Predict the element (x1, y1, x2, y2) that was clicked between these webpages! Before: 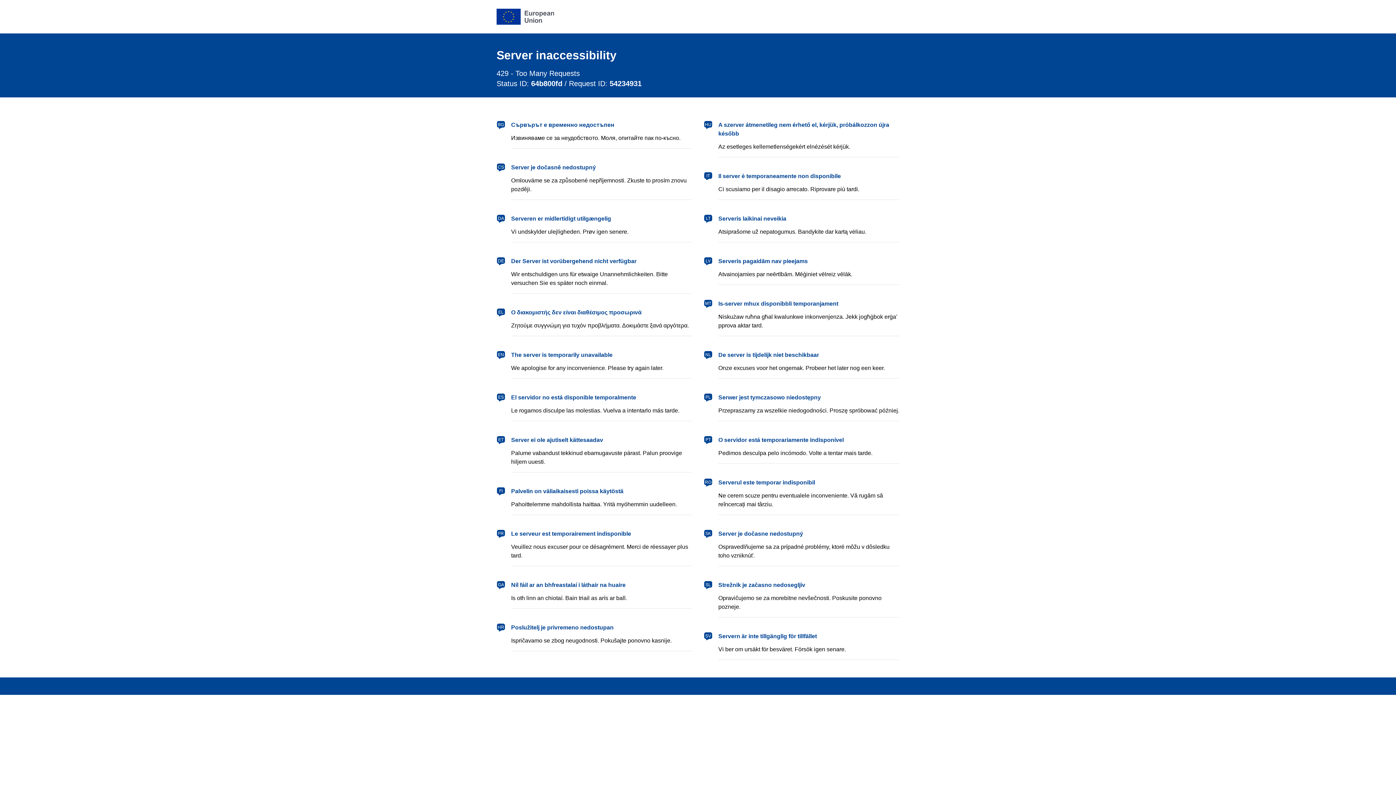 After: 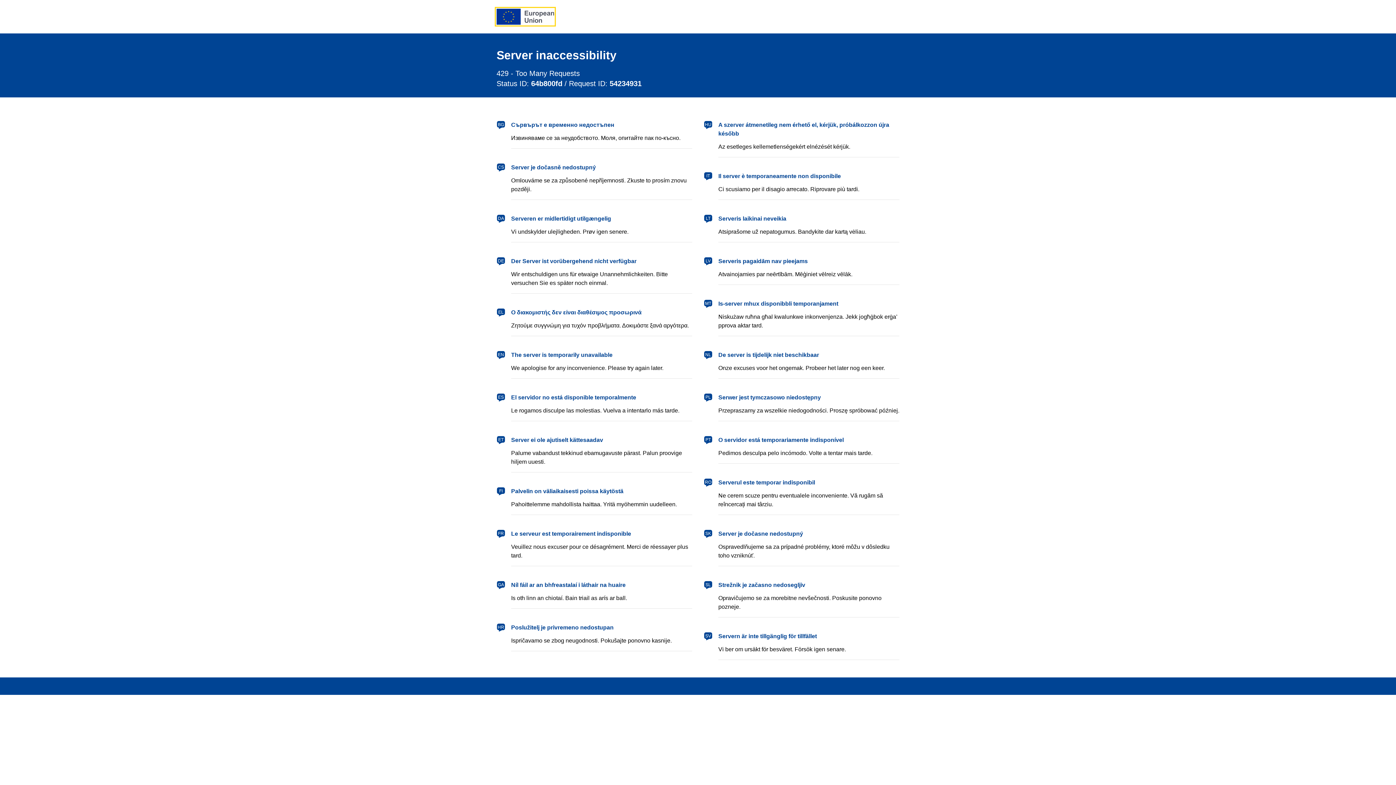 Action: bbox: (496, 8, 554, 24) label: European Union